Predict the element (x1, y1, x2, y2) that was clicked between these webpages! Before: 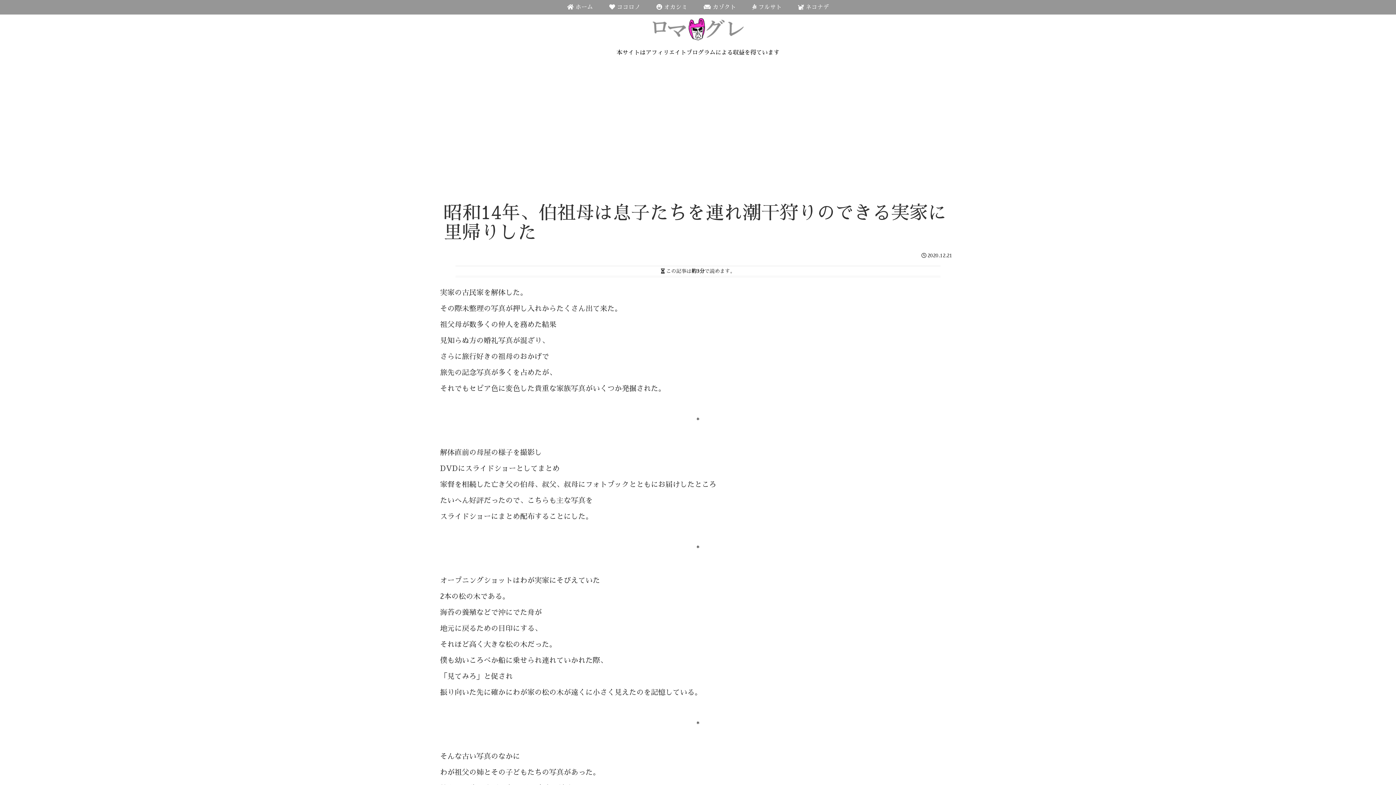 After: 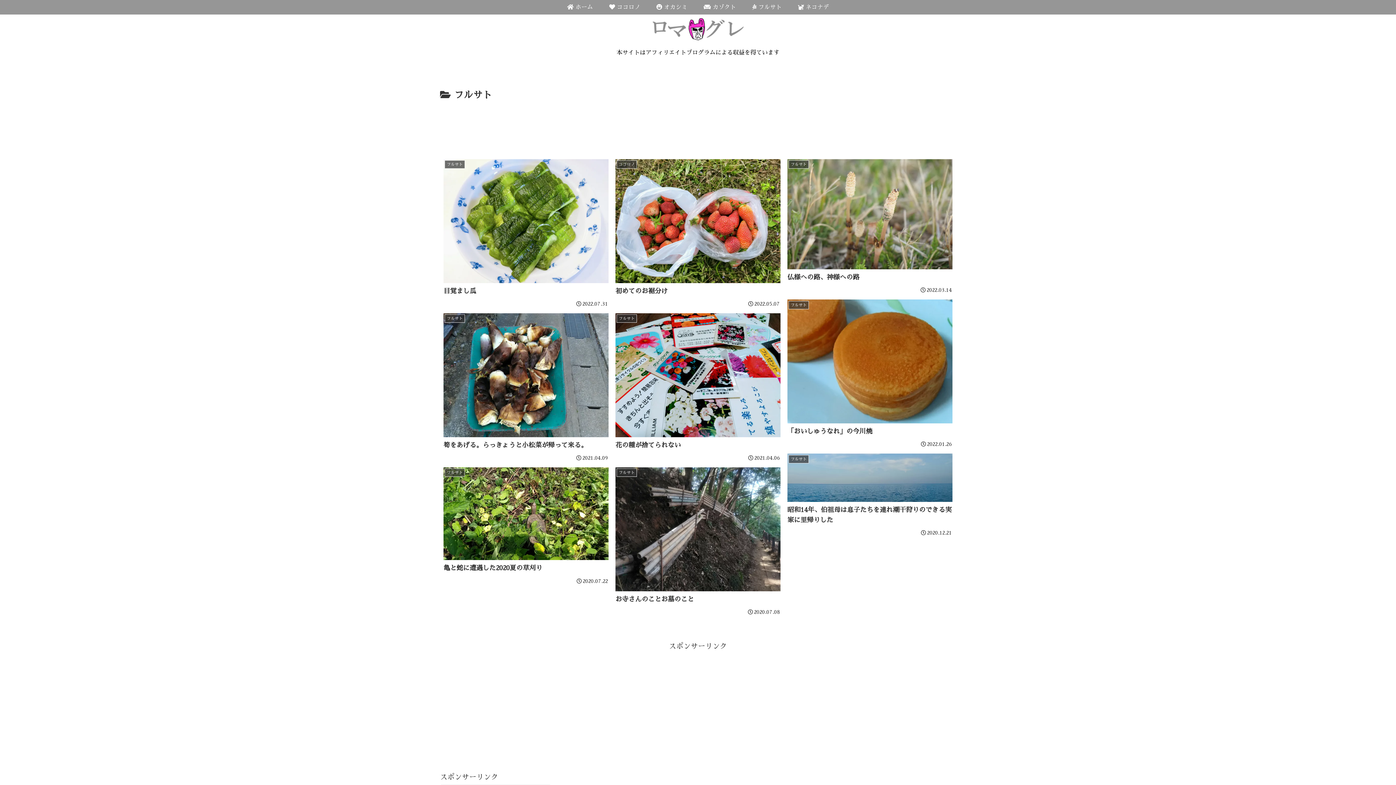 Action: bbox: (744, 0, 790, 14) label:  フルサト